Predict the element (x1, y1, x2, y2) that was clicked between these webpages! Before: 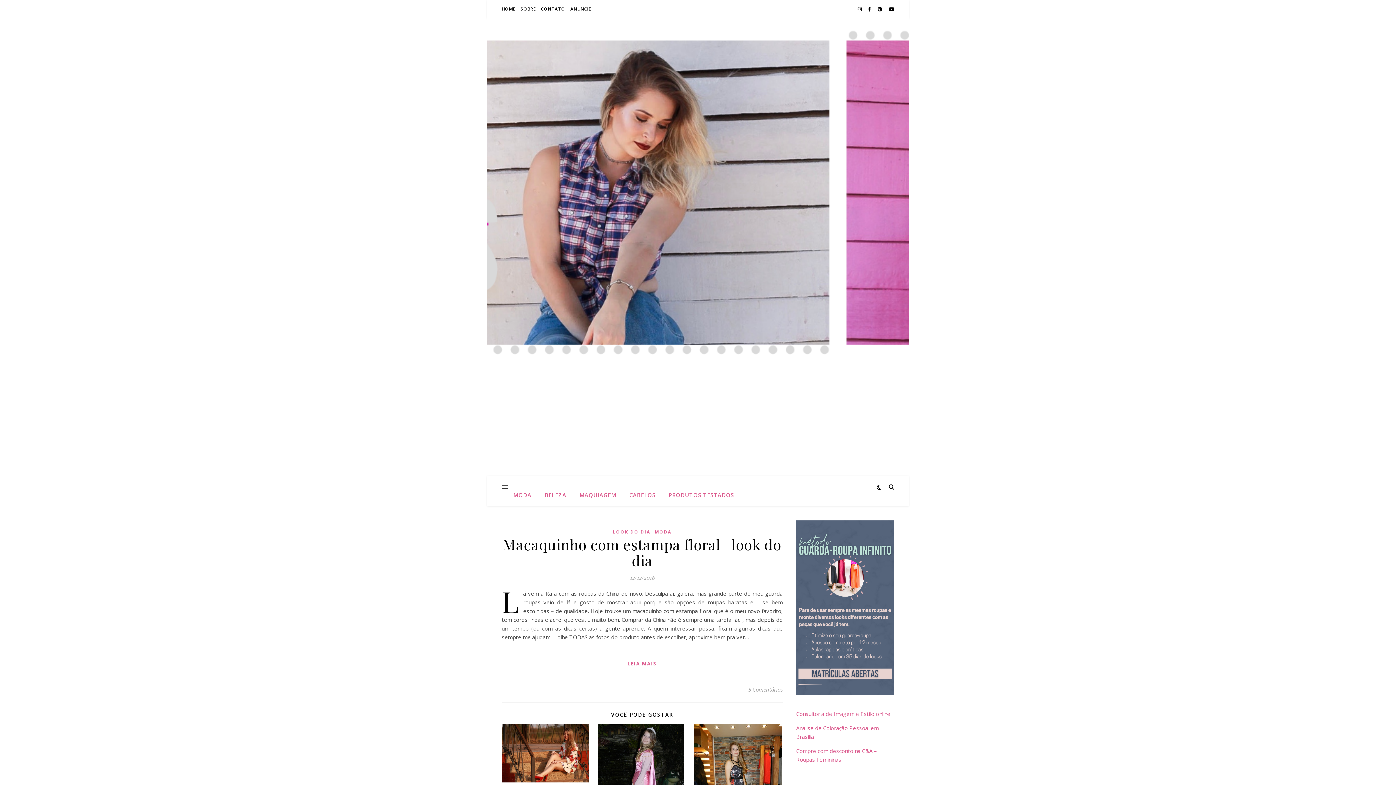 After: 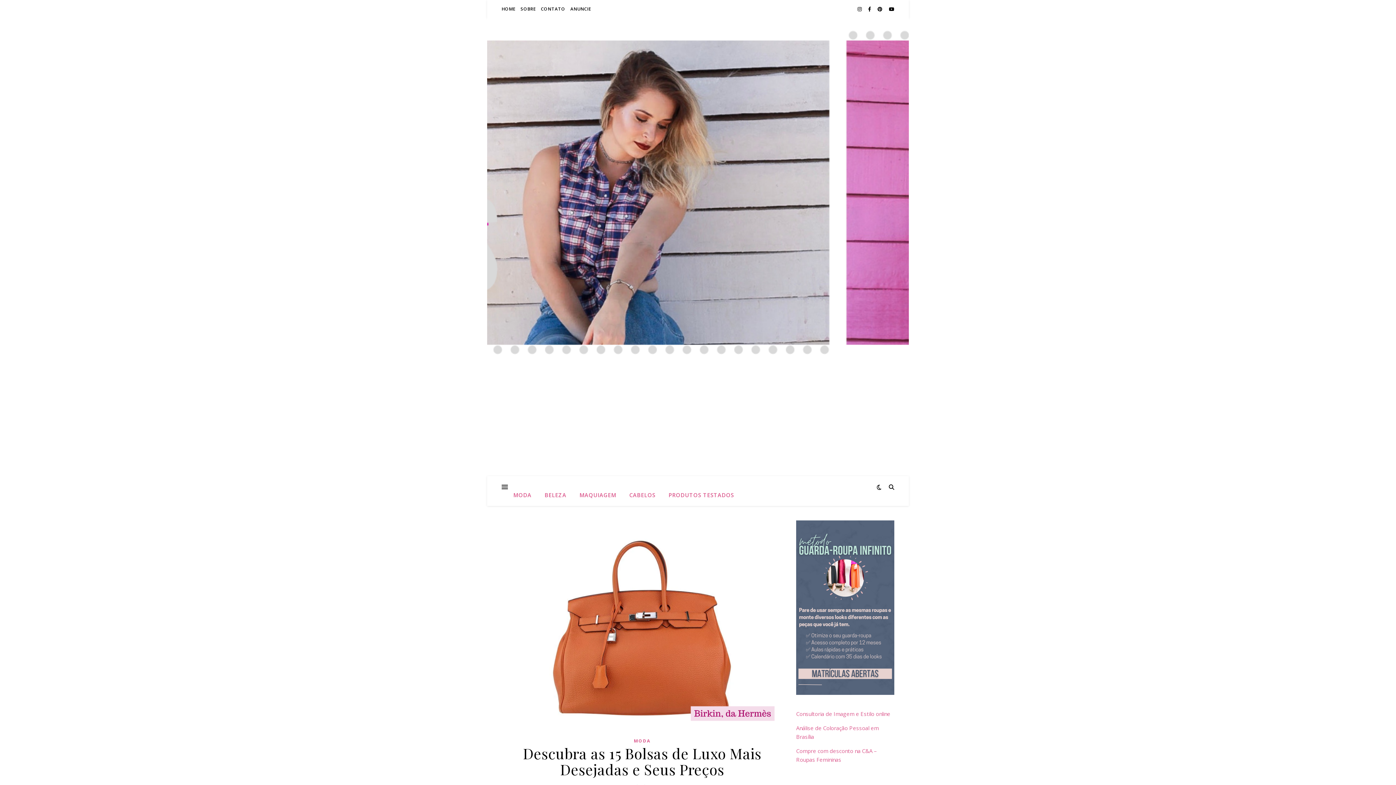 Action: bbox: (487, 18, 909, 367) label: SÓ PARA MENINAS | BLOG FEMININO POR RAFAELLI ANTES